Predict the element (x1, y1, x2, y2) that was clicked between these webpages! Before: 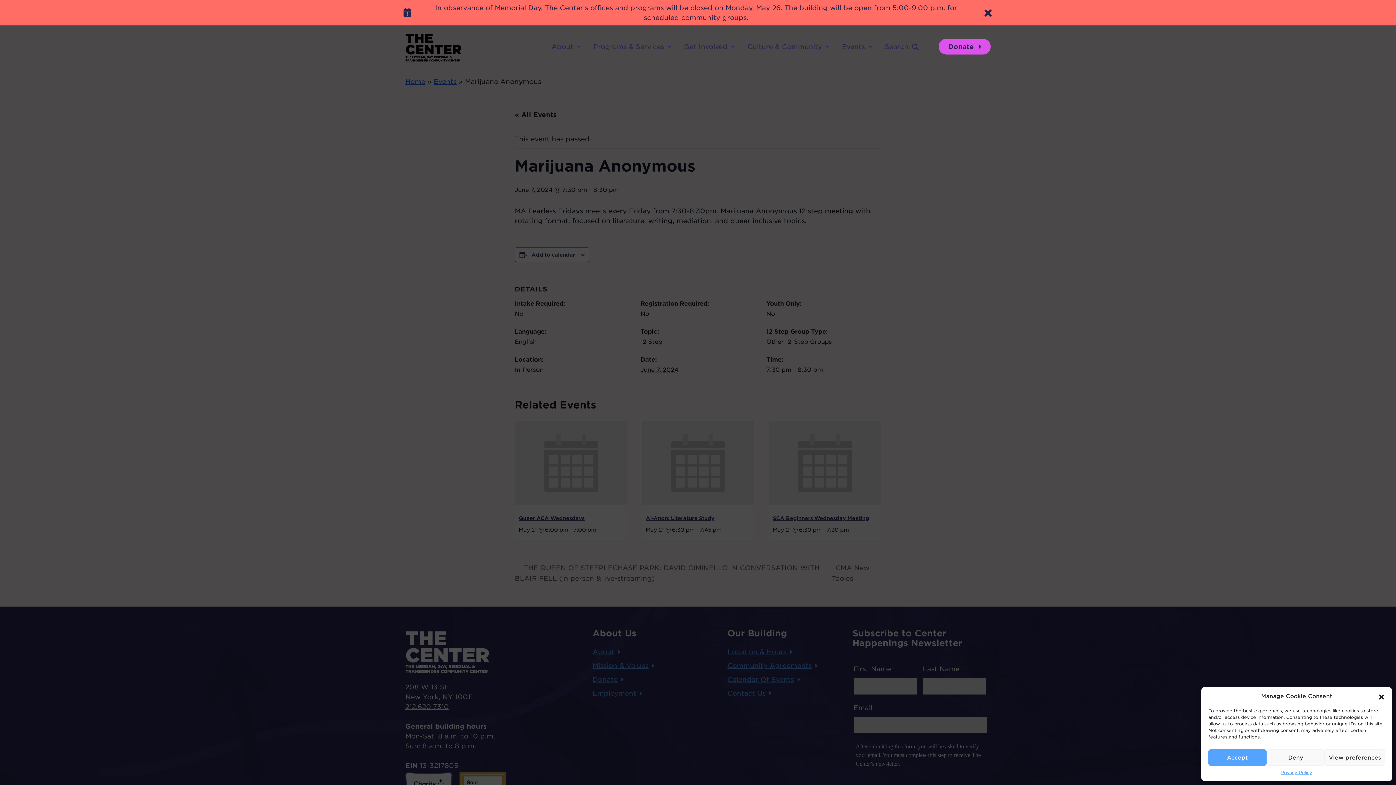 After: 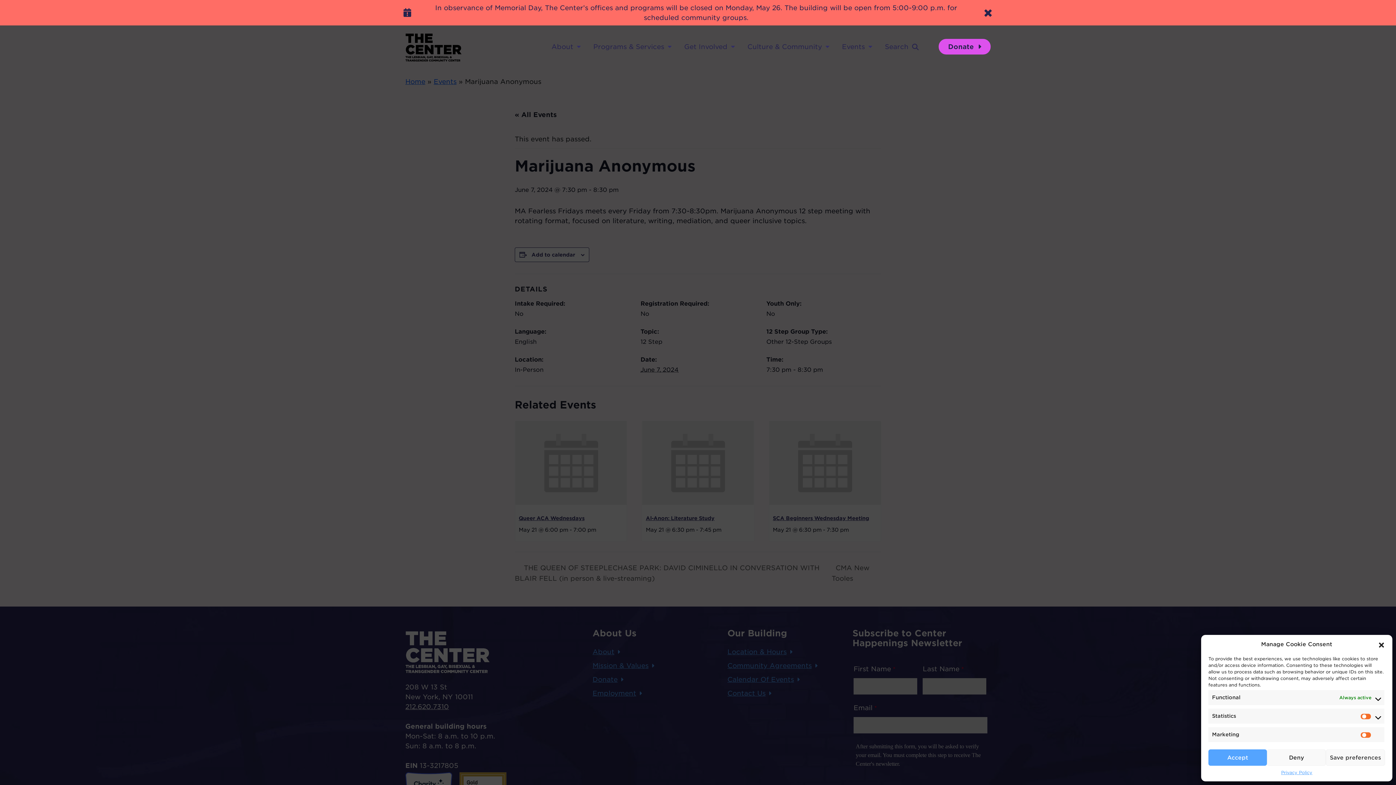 Action: bbox: (1325, 749, 1385, 766) label: View preferences